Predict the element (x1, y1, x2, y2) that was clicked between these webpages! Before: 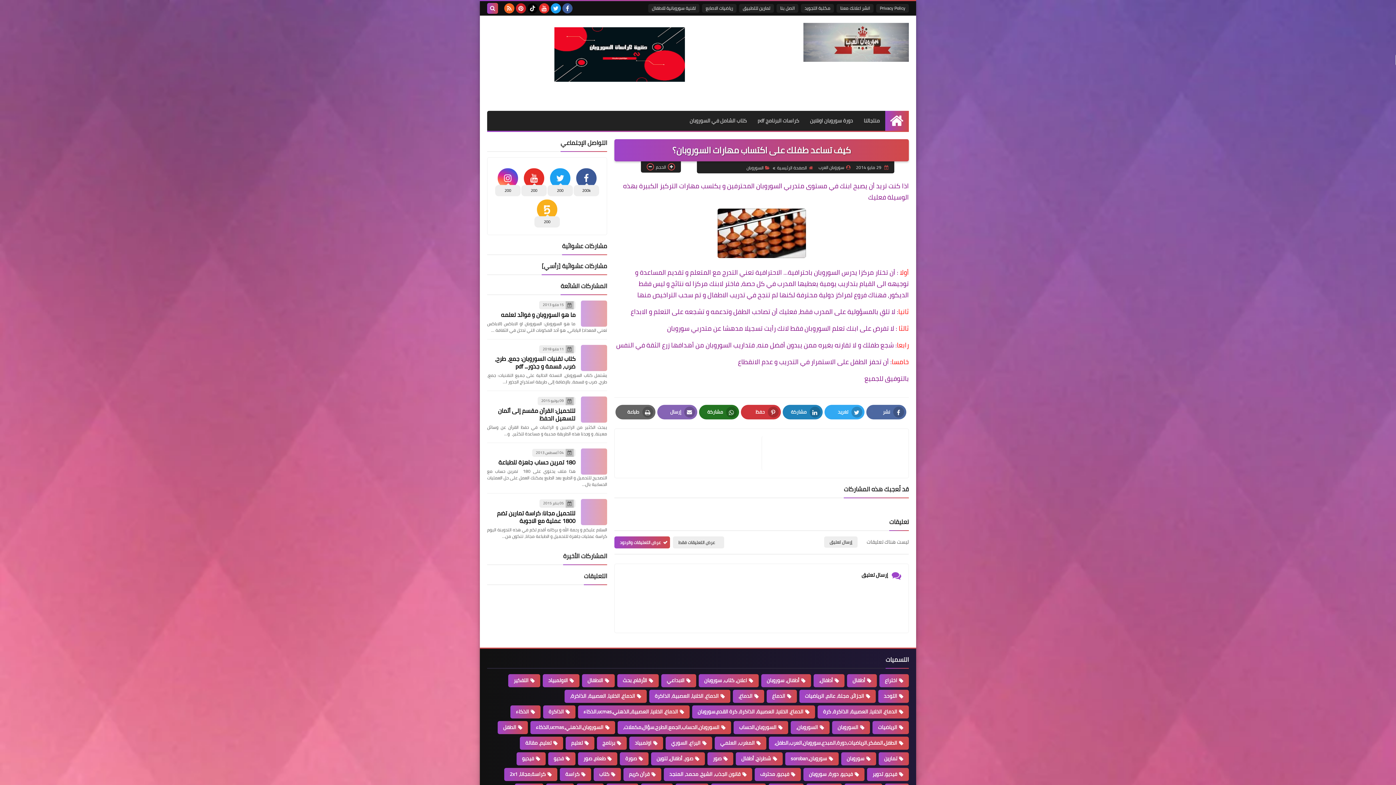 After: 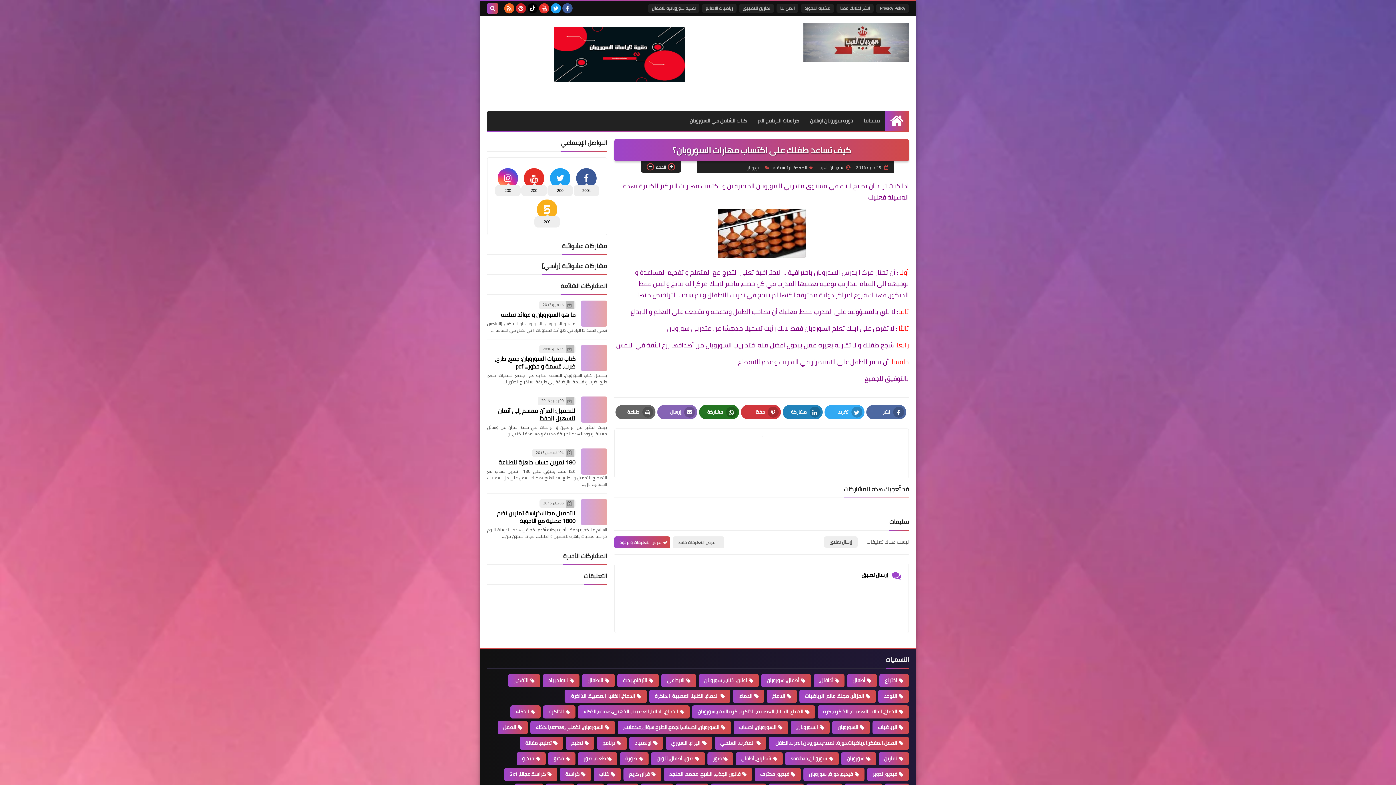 Action: bbox: (562, 3, 572, 13)